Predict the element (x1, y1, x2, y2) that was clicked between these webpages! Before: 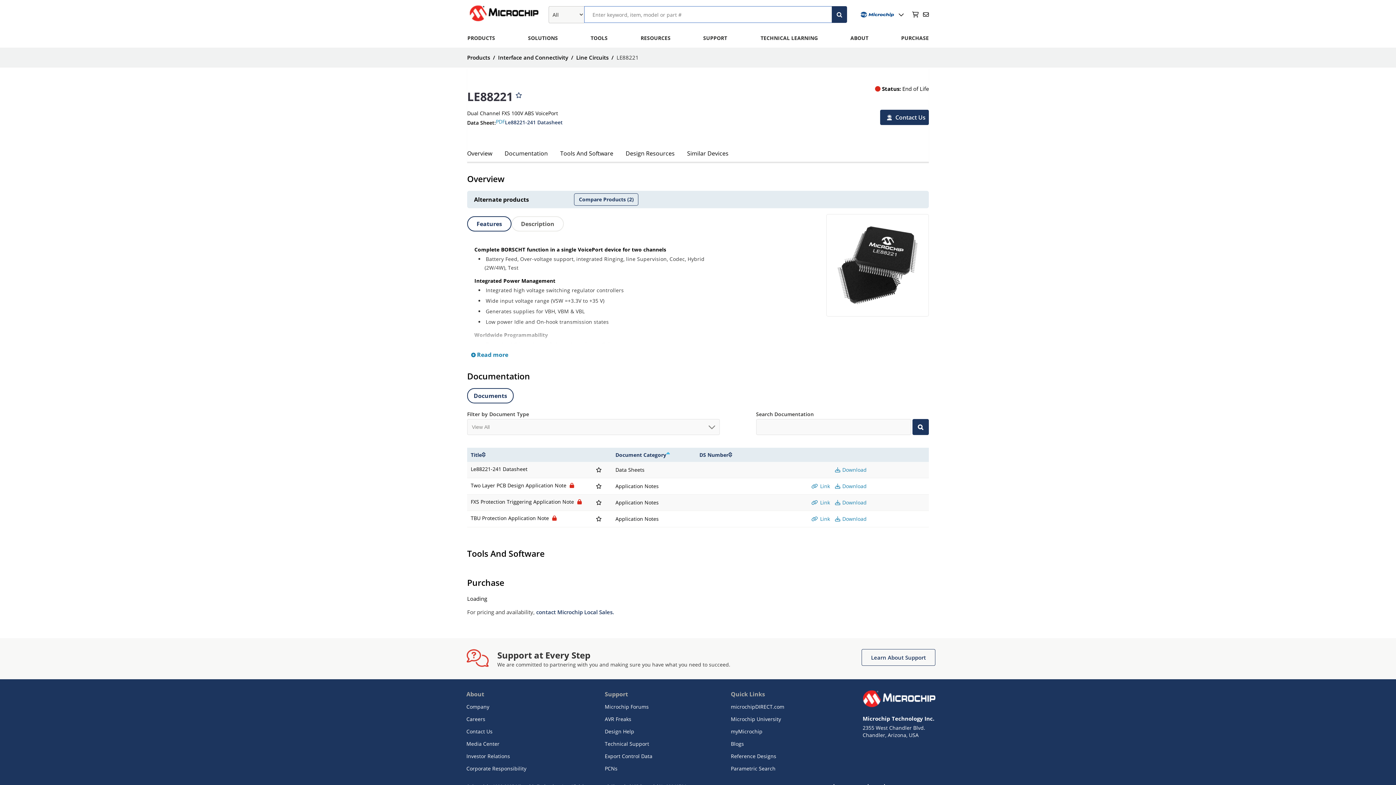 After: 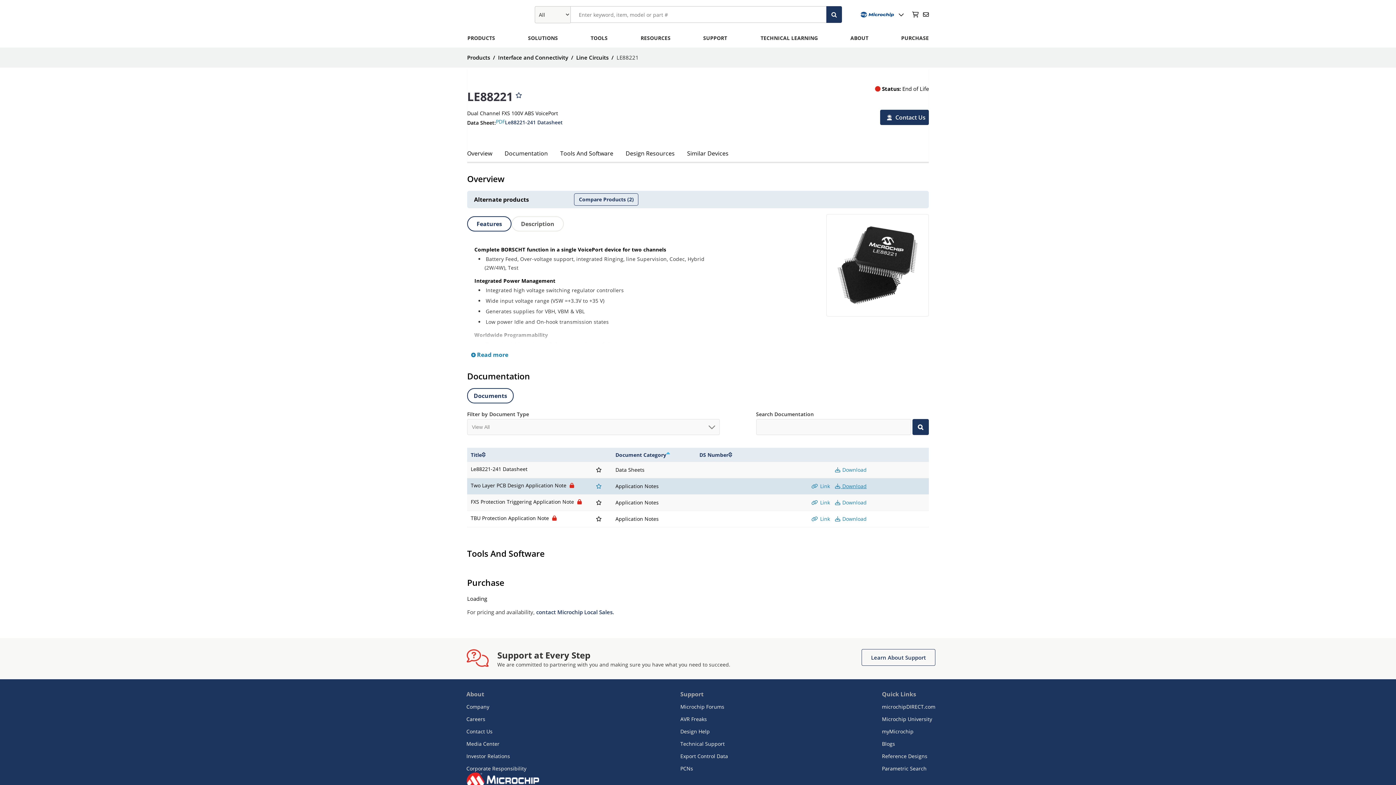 Action: label:  Download bbox: (835, 482, 868, 490)